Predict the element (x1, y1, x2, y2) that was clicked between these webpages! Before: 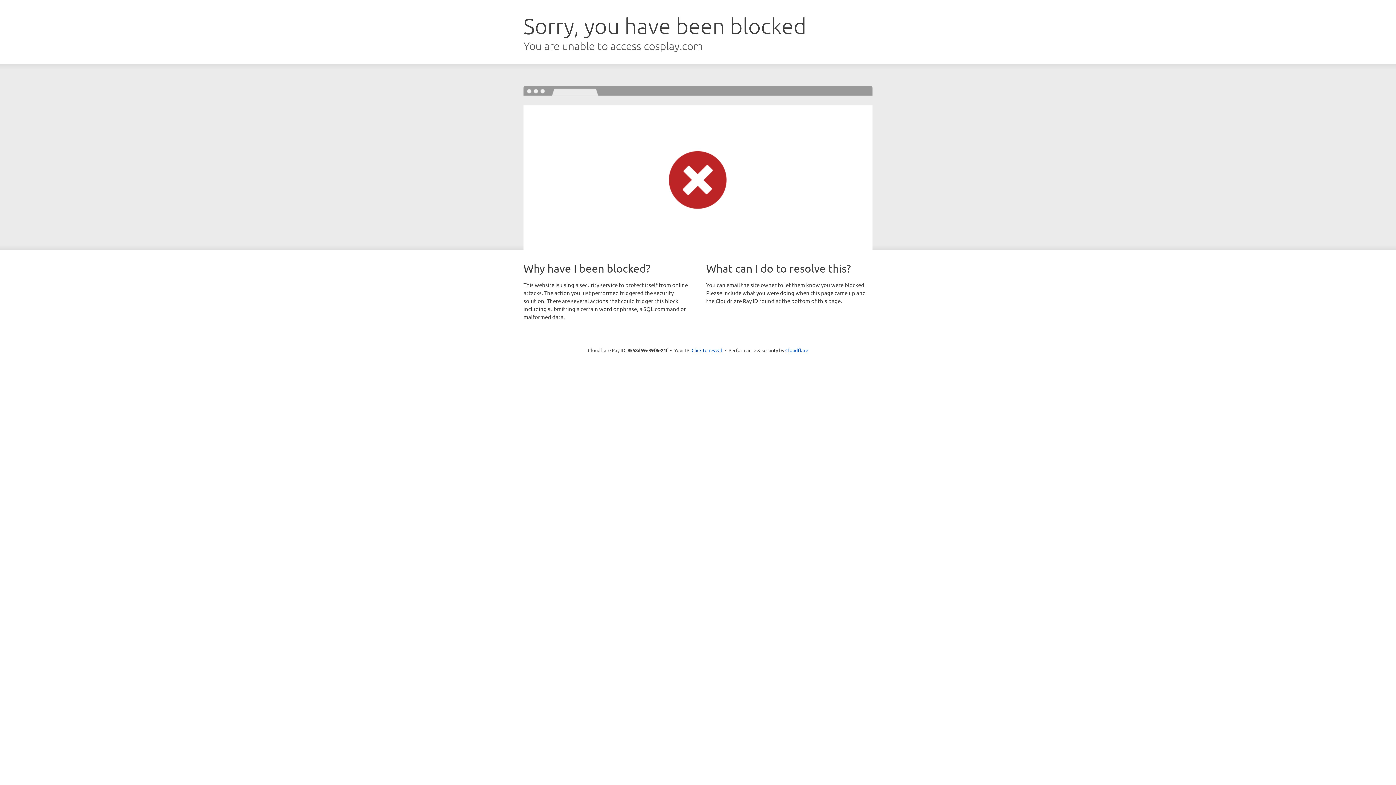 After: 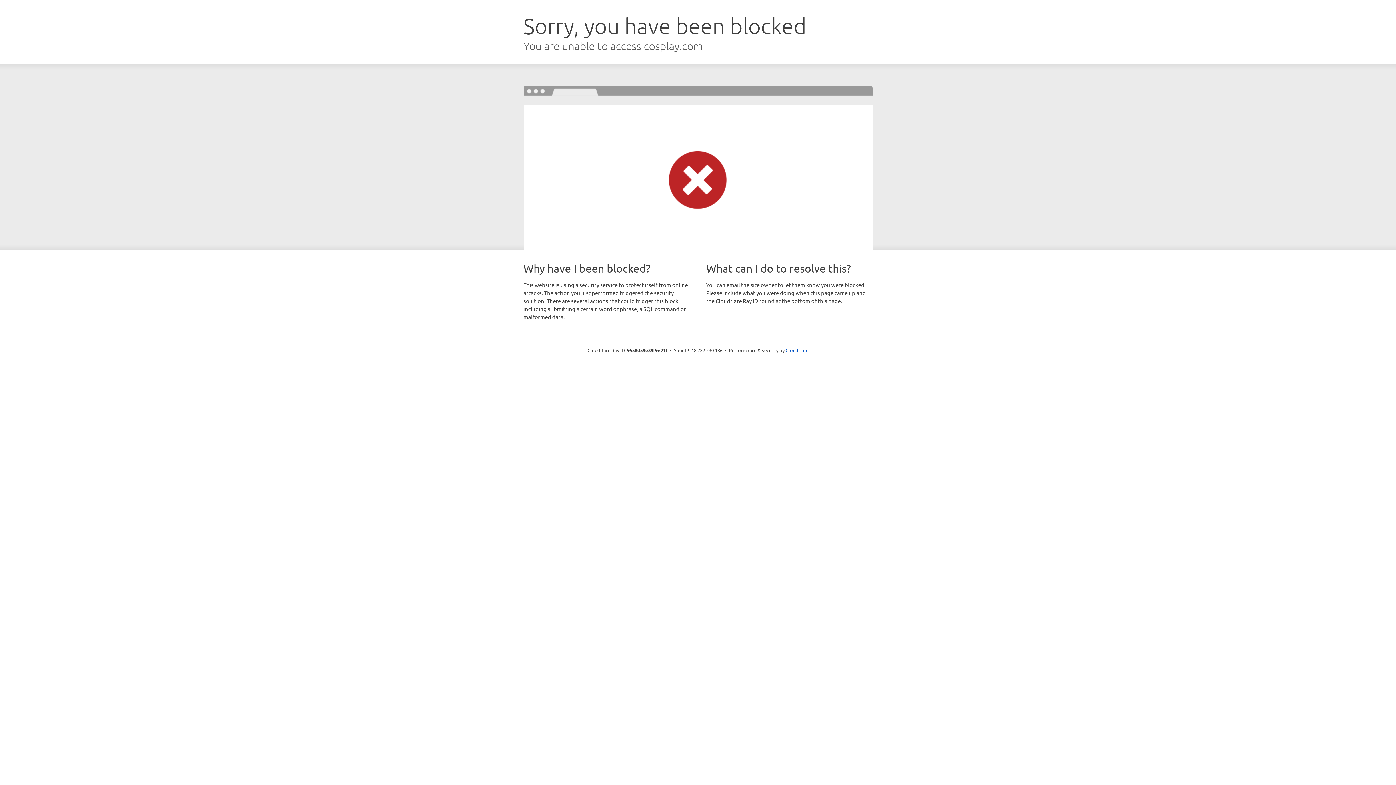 Action: label: Click to reveal bbox: (691, 346, 722, 353)